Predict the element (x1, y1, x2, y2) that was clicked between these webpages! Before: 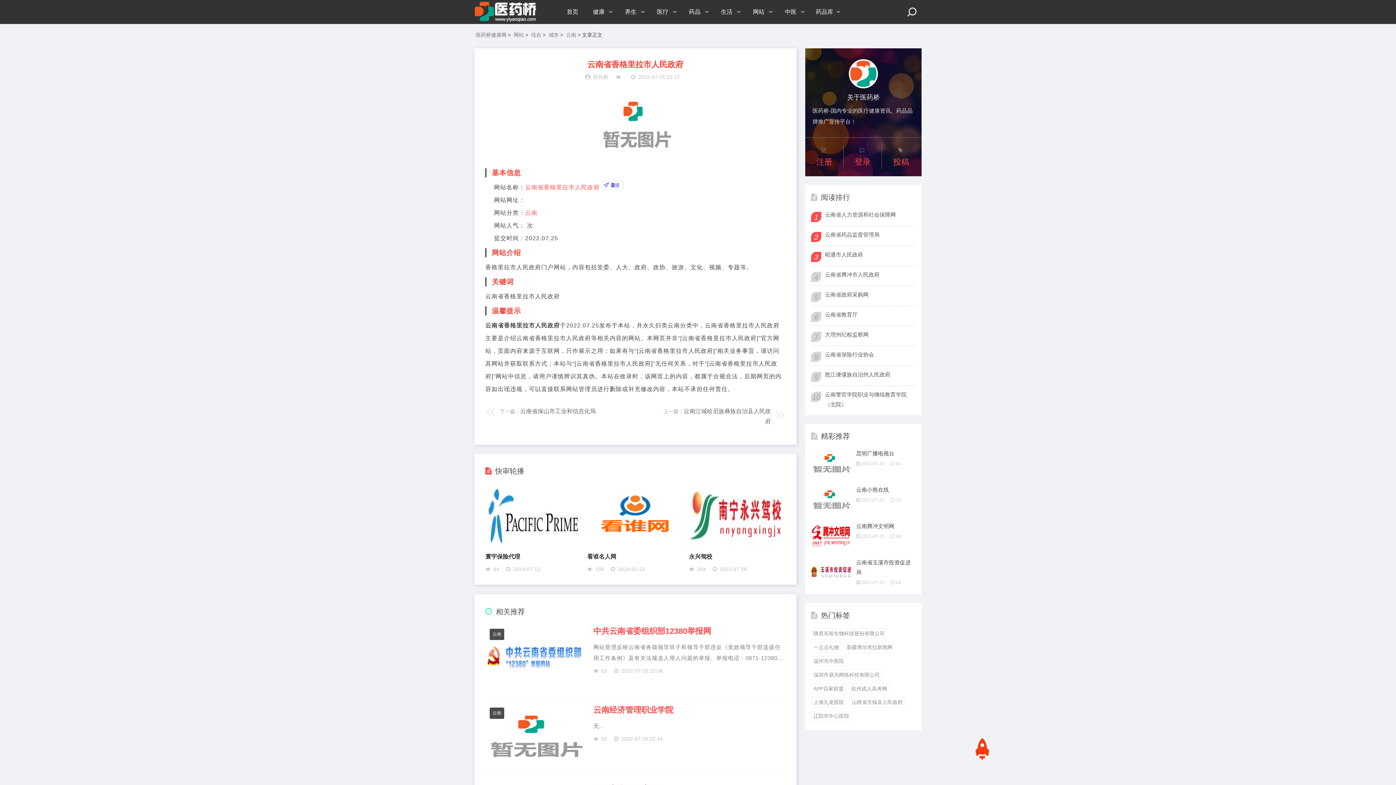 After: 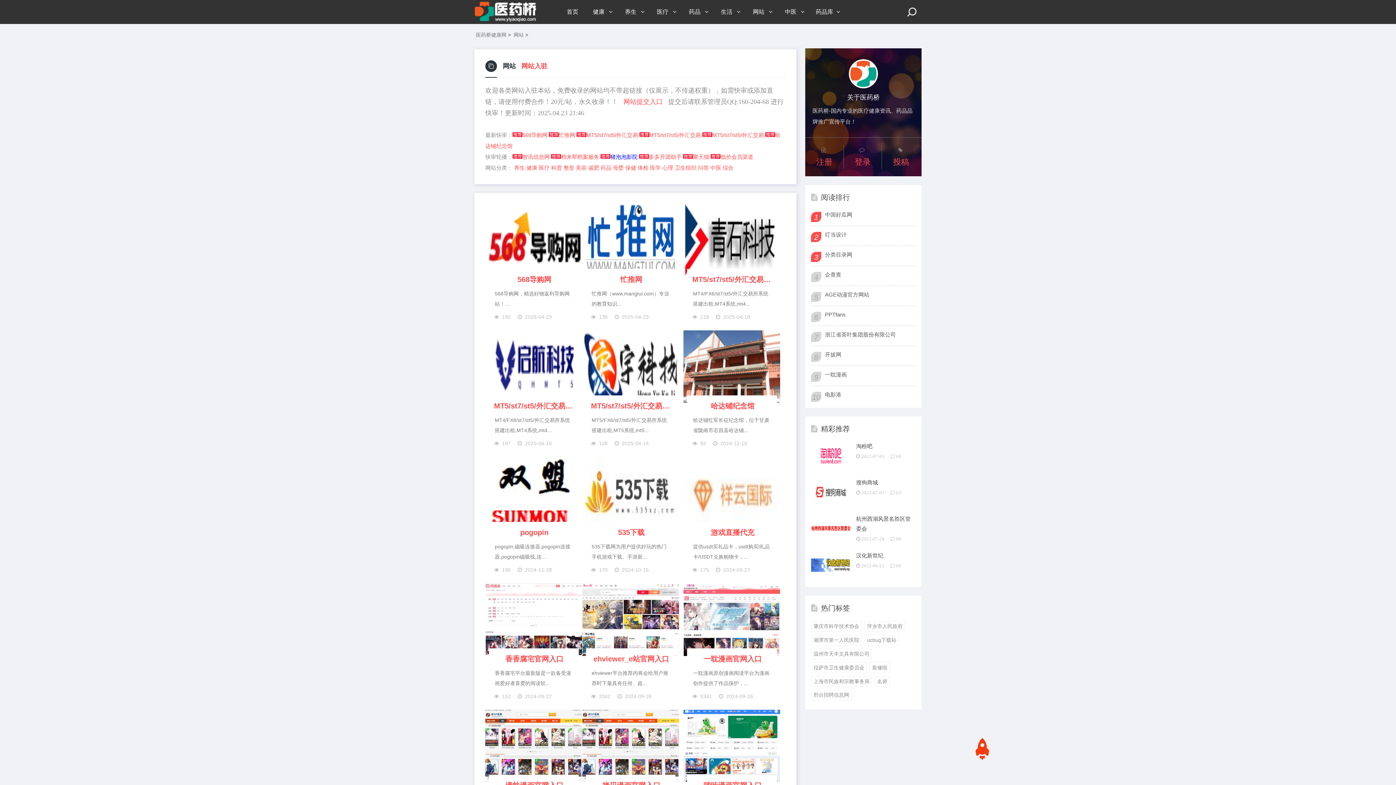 Action: label: 网站 bbox: (512, 32, 524, 37)